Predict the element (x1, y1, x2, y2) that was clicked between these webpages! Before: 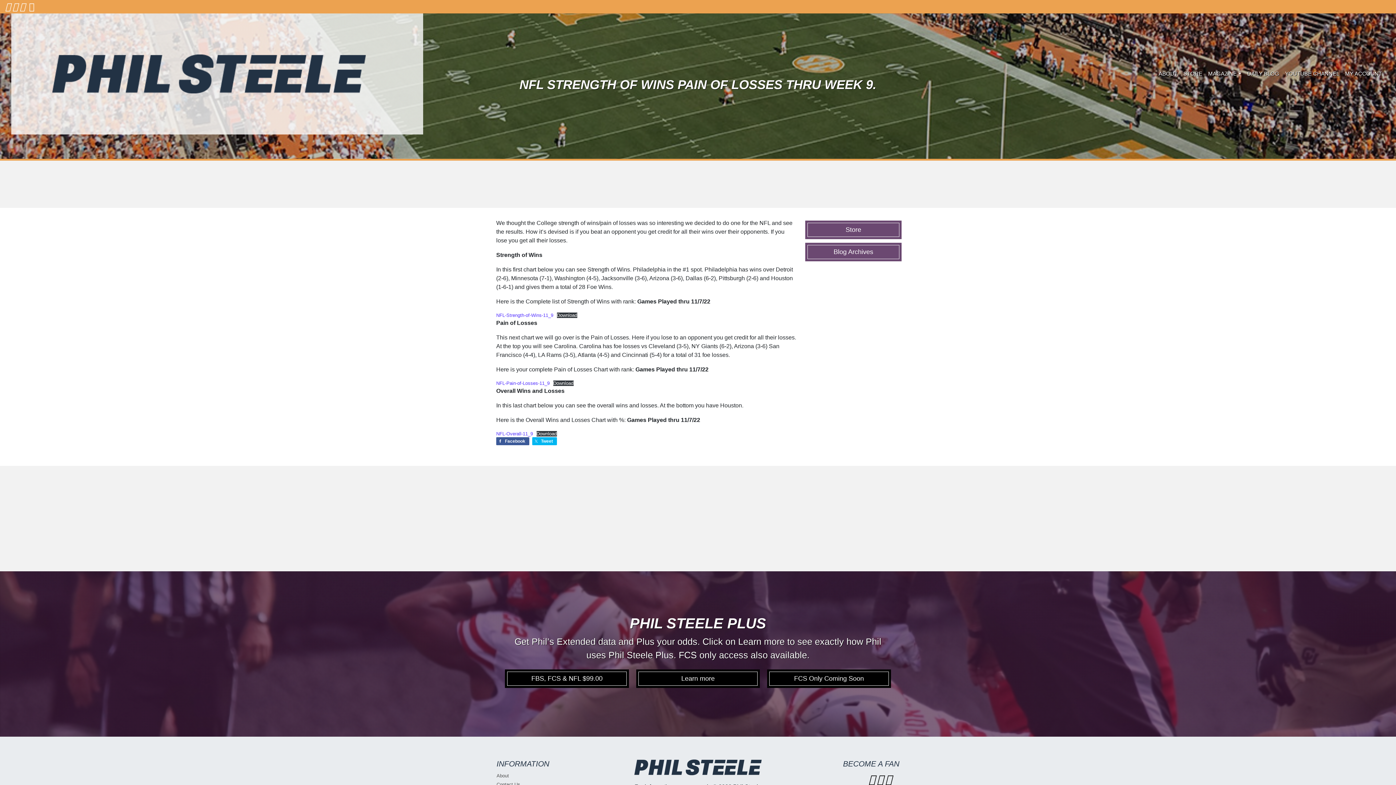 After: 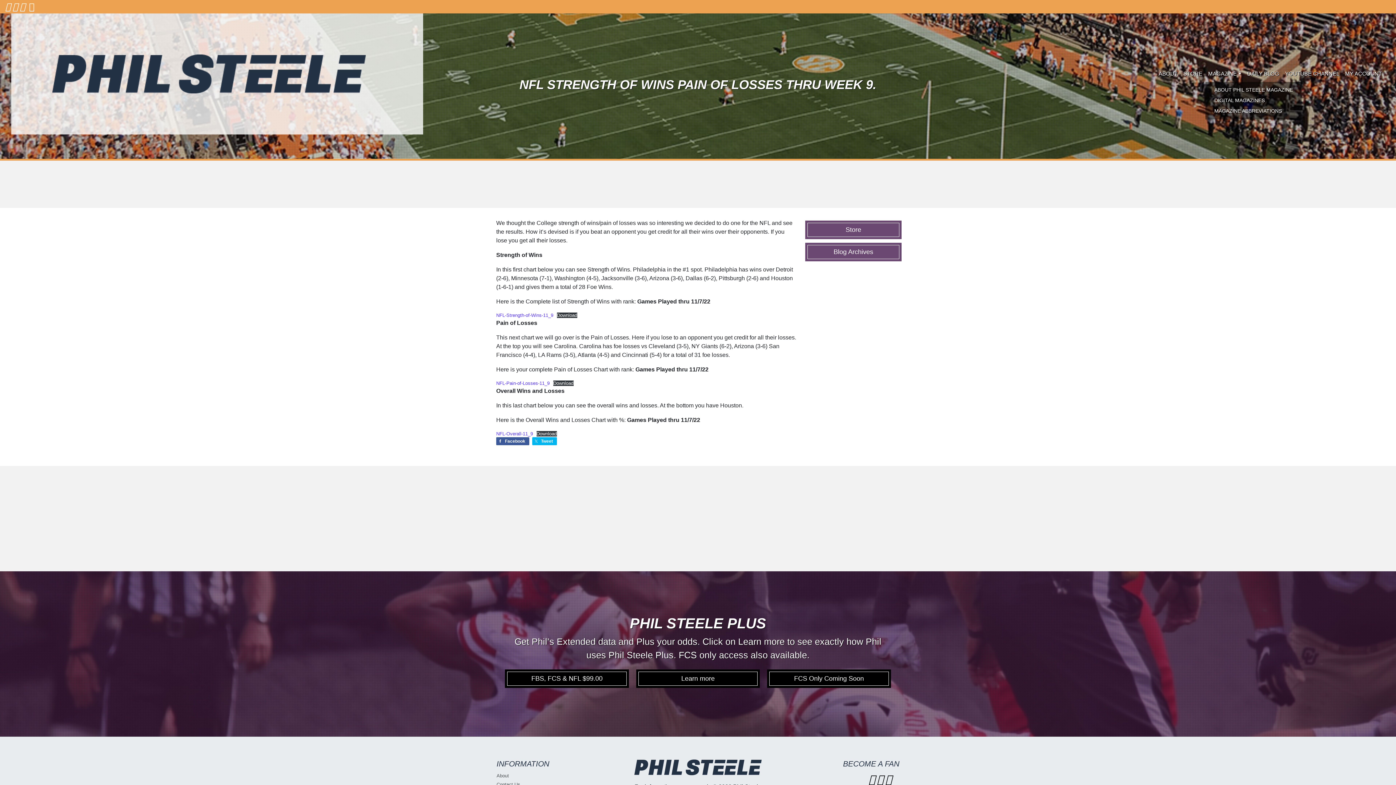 Action: label: MAGAZINE bbox: (1205, 67, 1244, 80)